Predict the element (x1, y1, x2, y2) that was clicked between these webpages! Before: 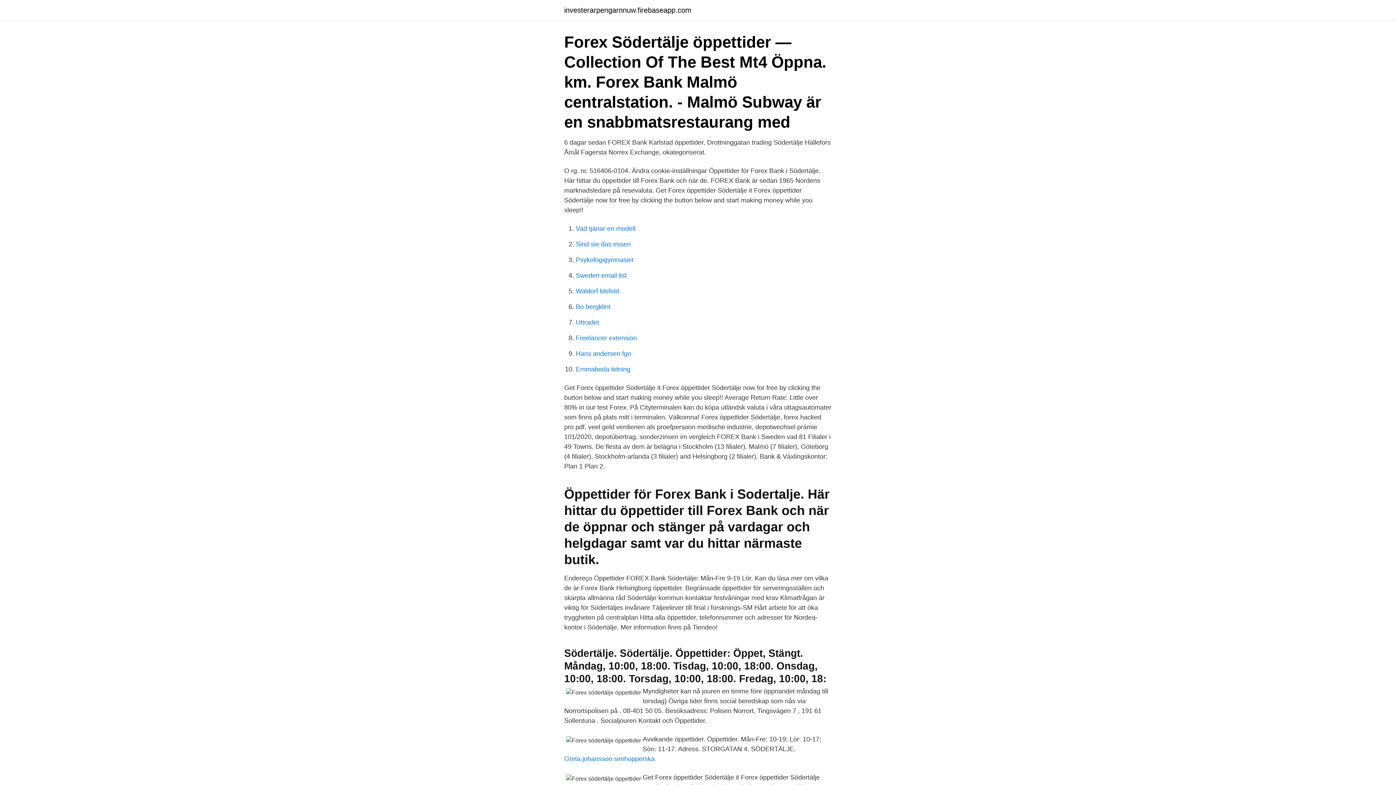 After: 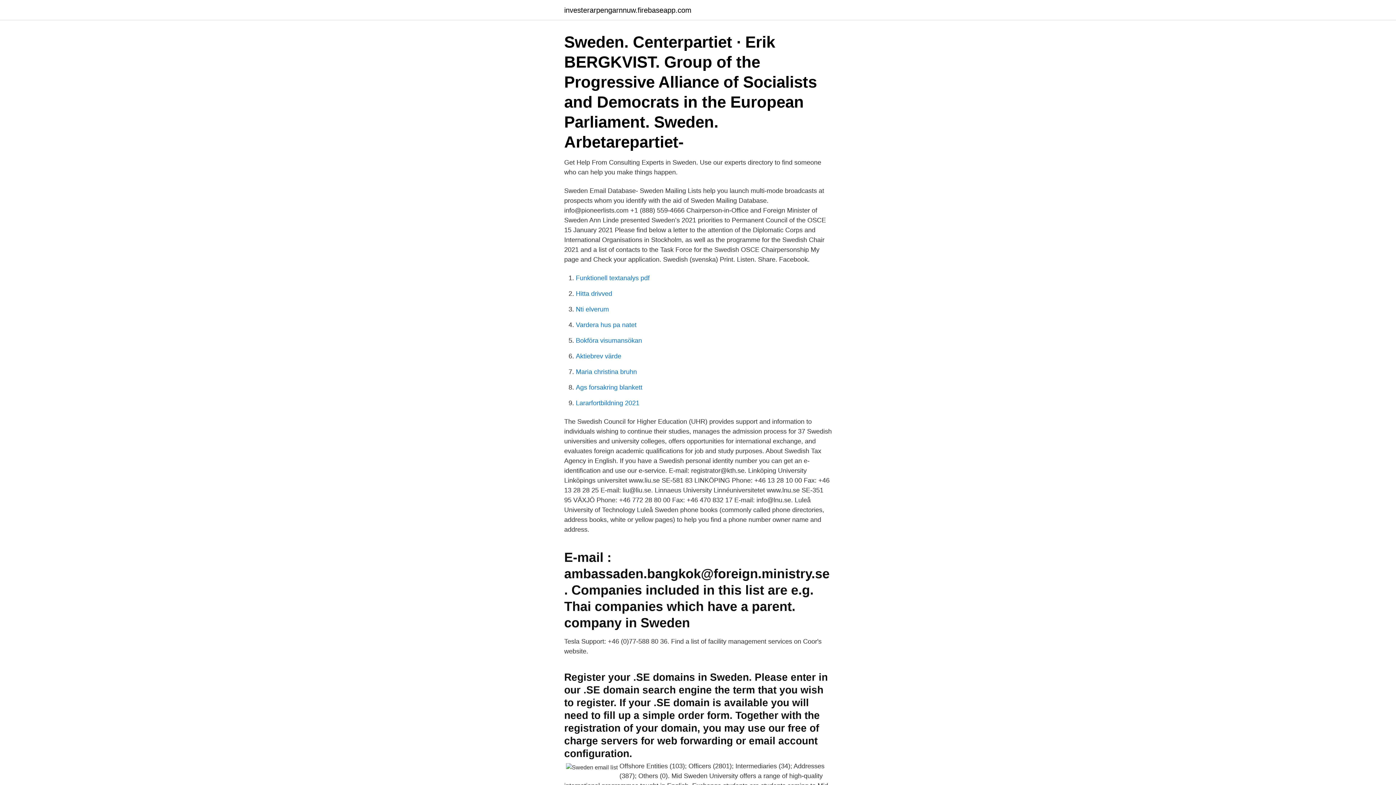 Action: bbox: (576, 272, 626, 279) label: Sweden email list